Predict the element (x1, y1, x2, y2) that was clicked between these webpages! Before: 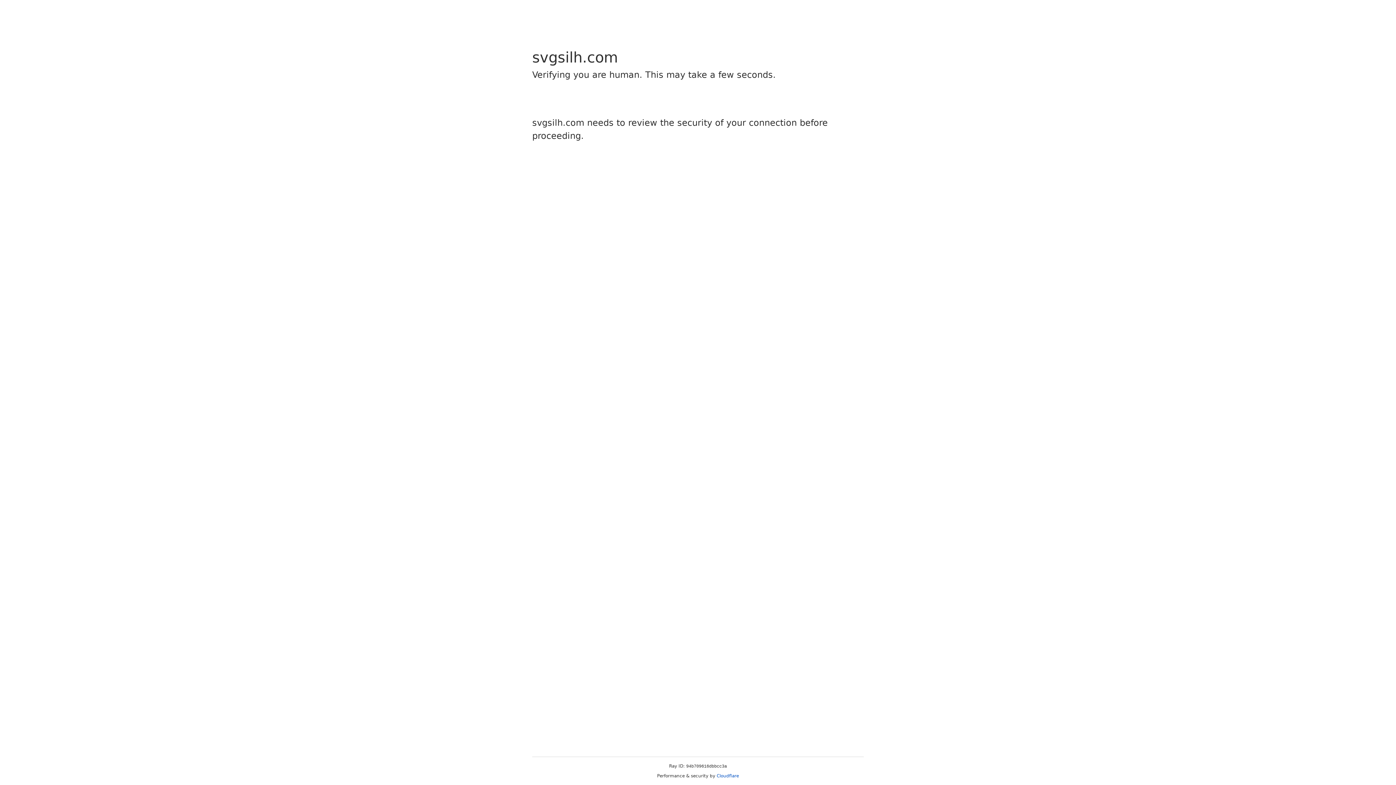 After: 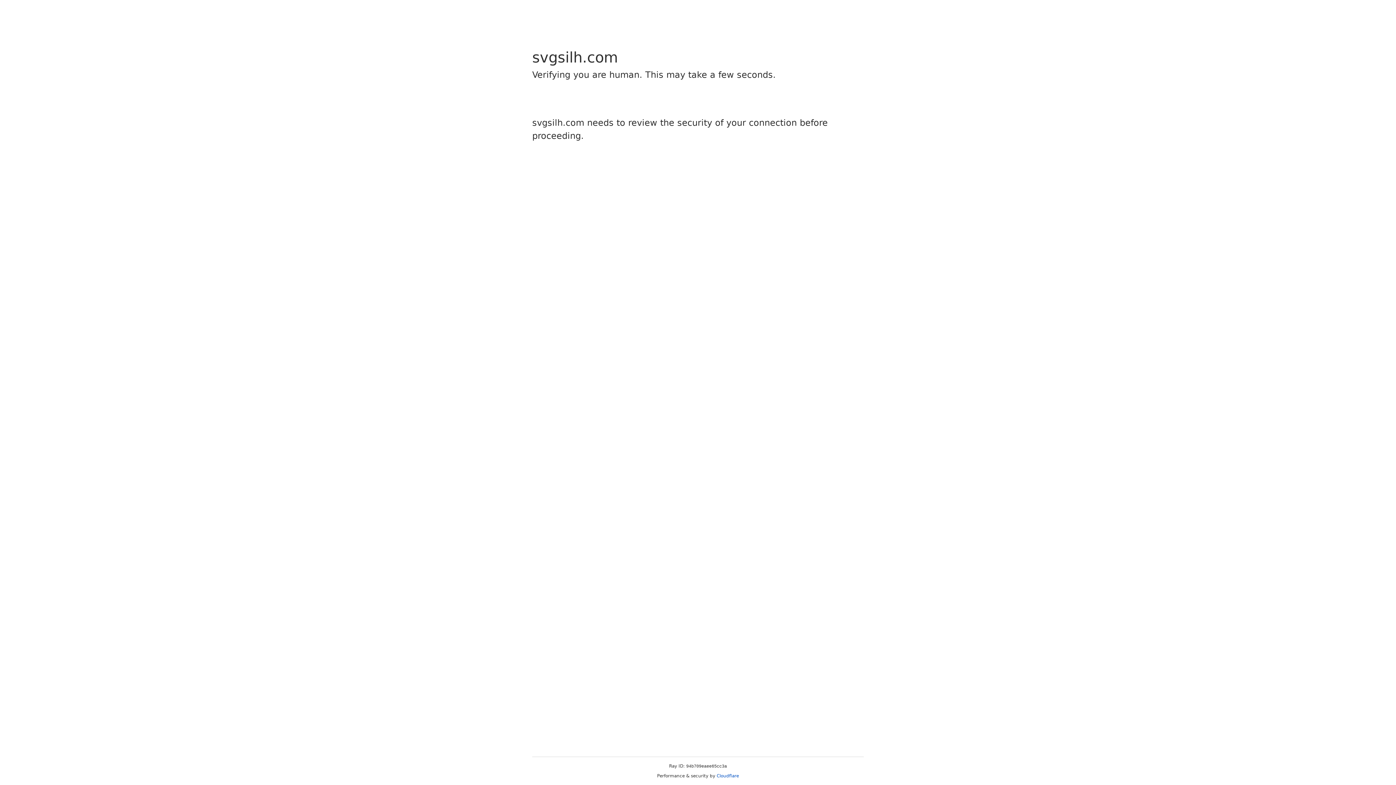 Action: label: Cloudflare bbox: (716, 773, 739, 778)